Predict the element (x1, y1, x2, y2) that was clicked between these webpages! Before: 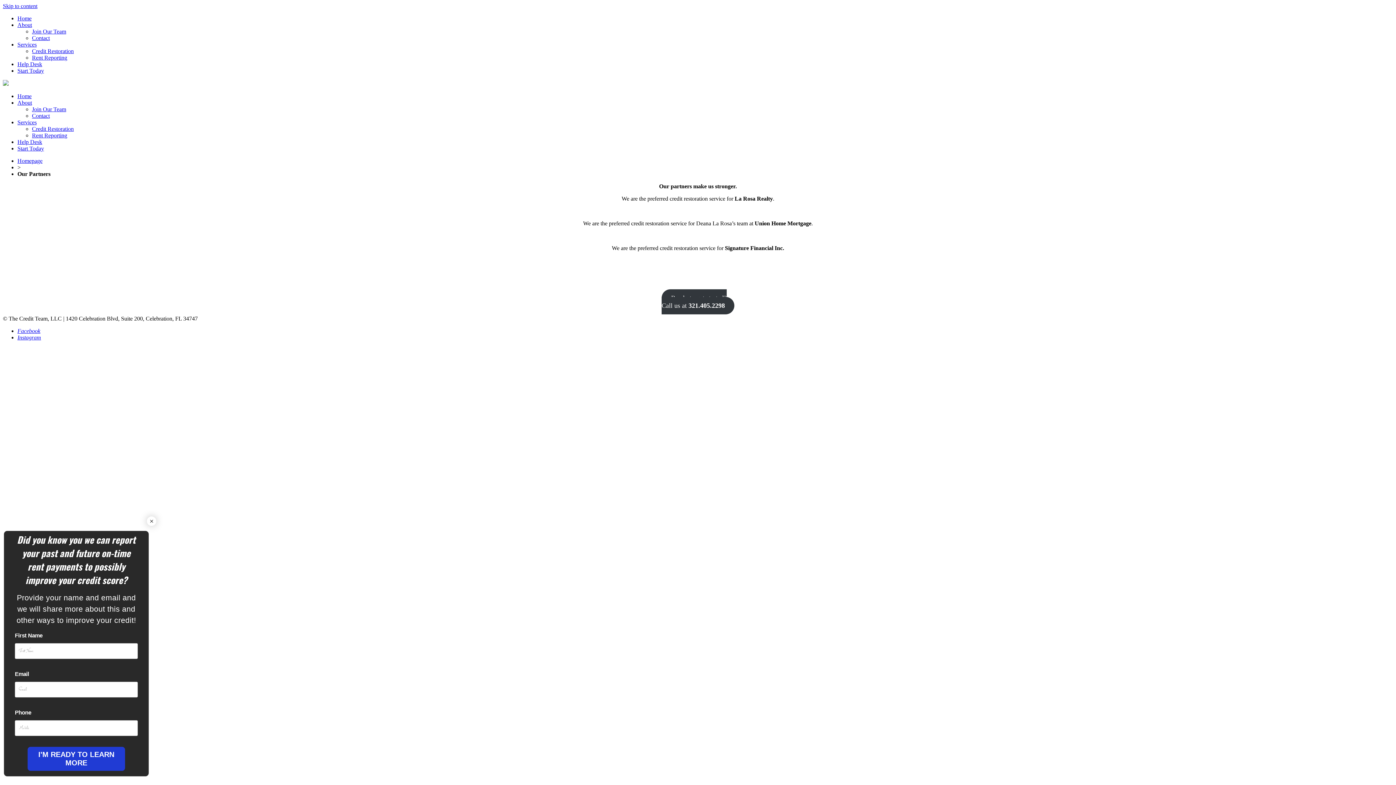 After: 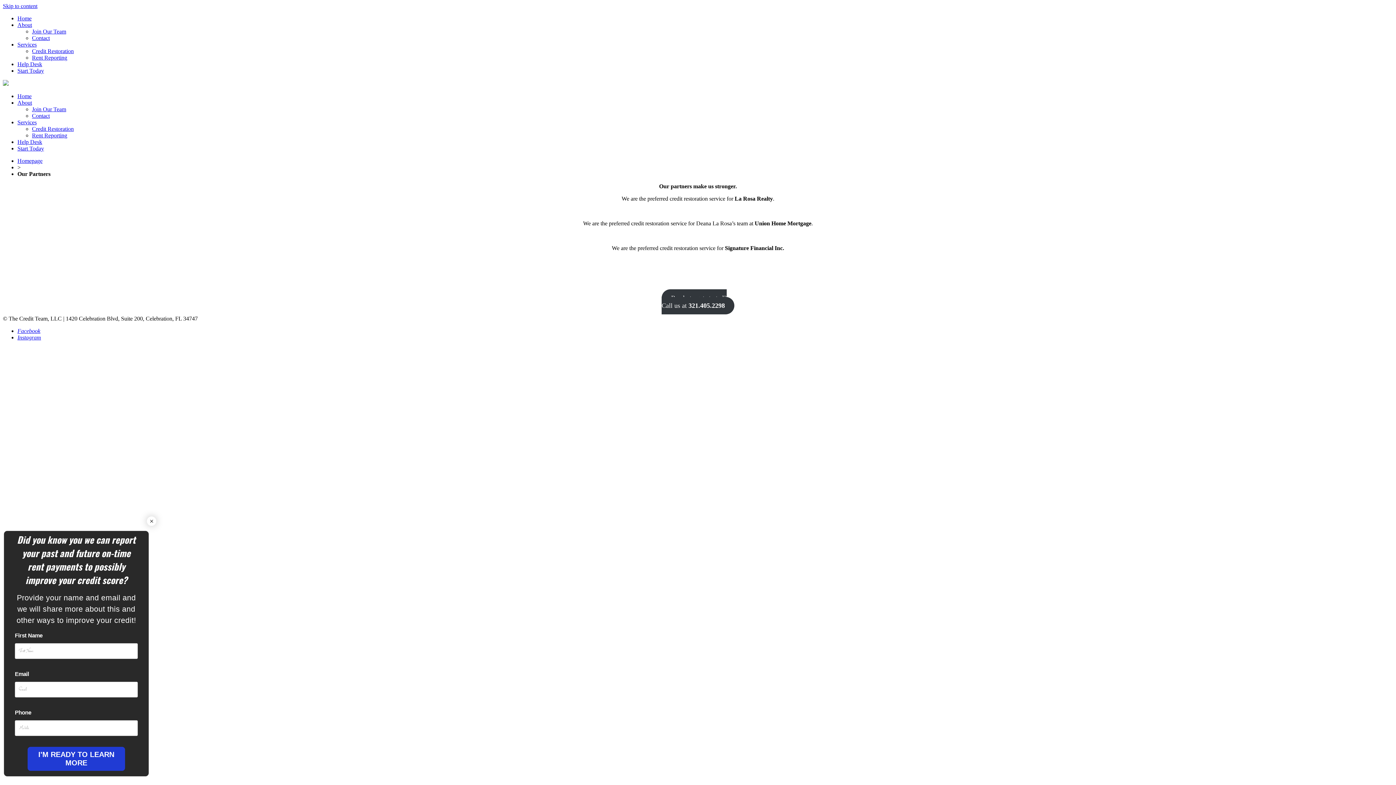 Action: label: Skip to content bbox: (2, 2, 37, 9)